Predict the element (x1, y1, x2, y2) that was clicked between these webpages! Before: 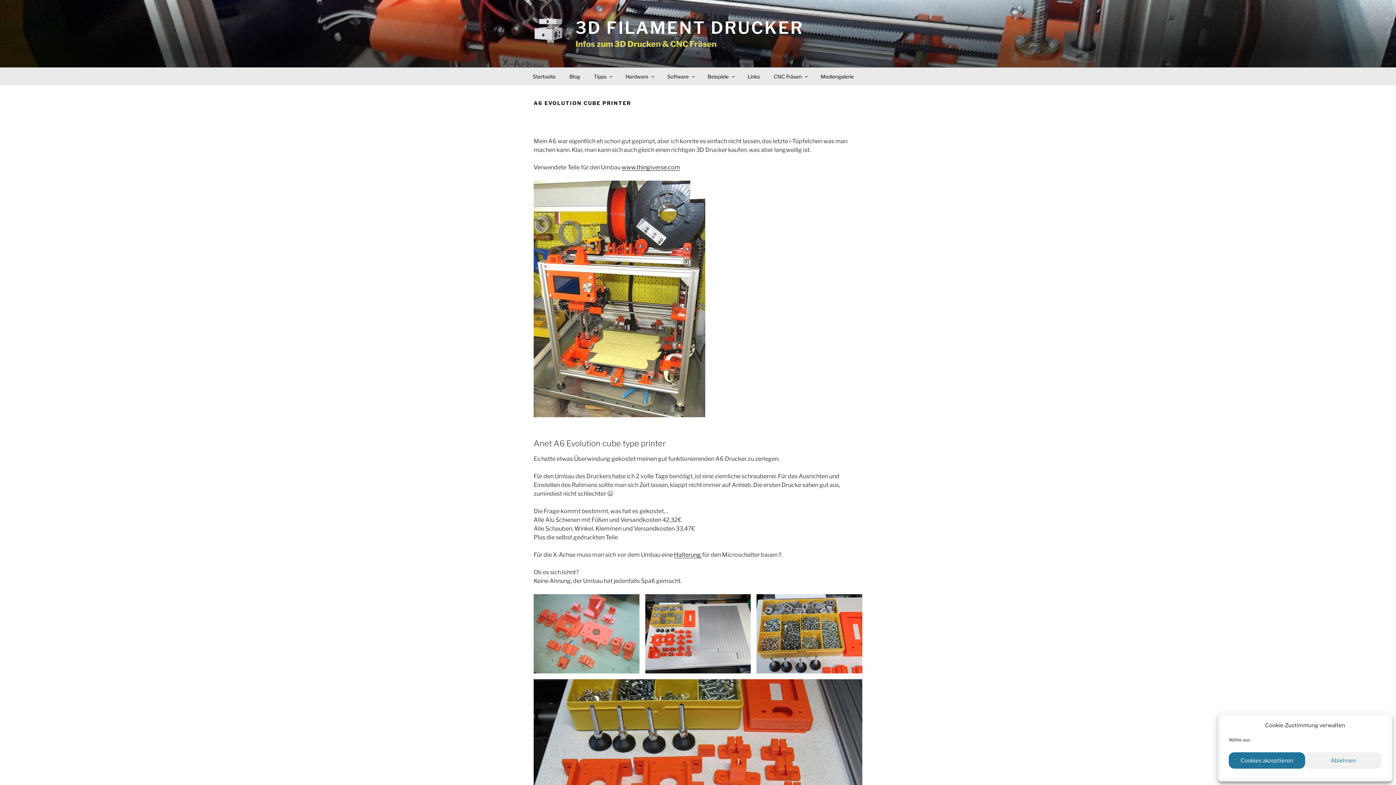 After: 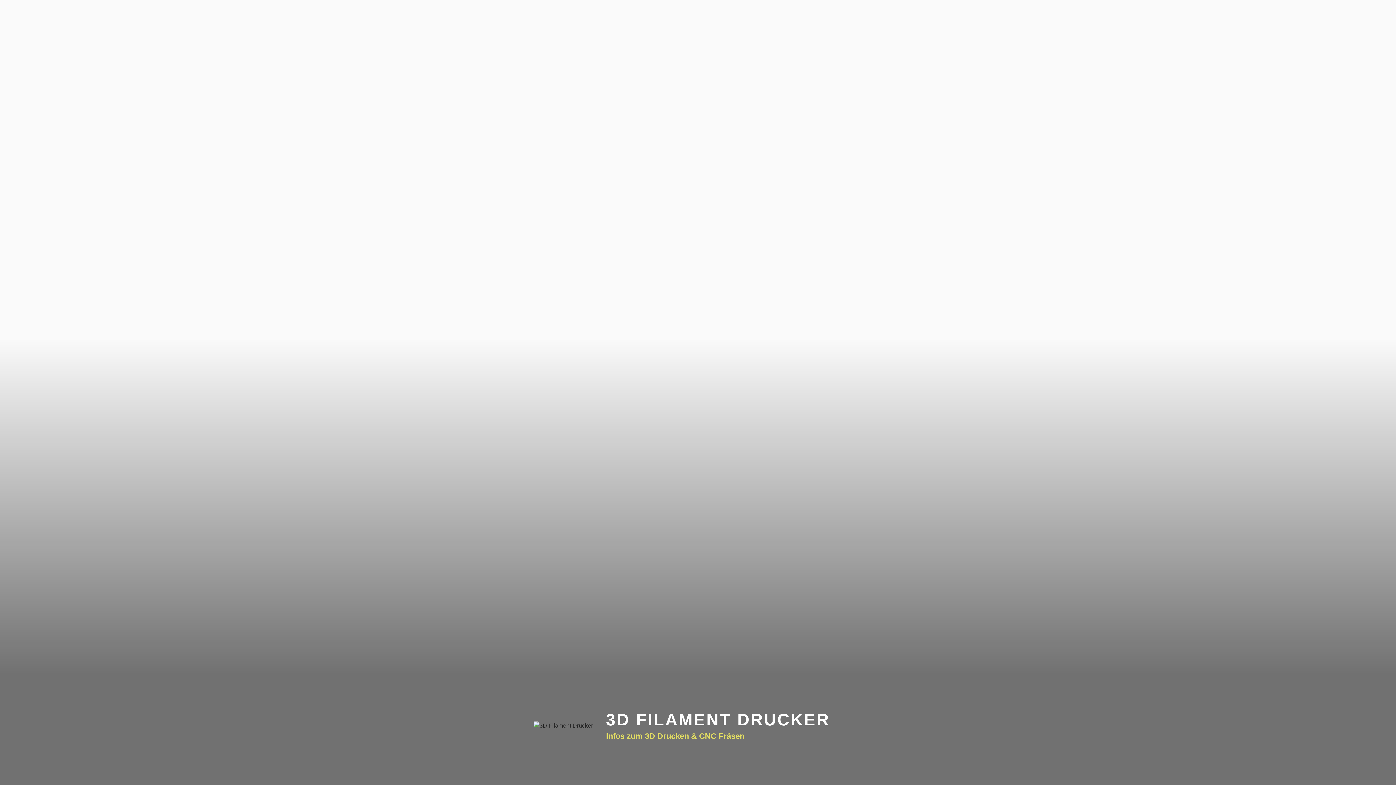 Action: bbox: (533, 18, 574, 49)